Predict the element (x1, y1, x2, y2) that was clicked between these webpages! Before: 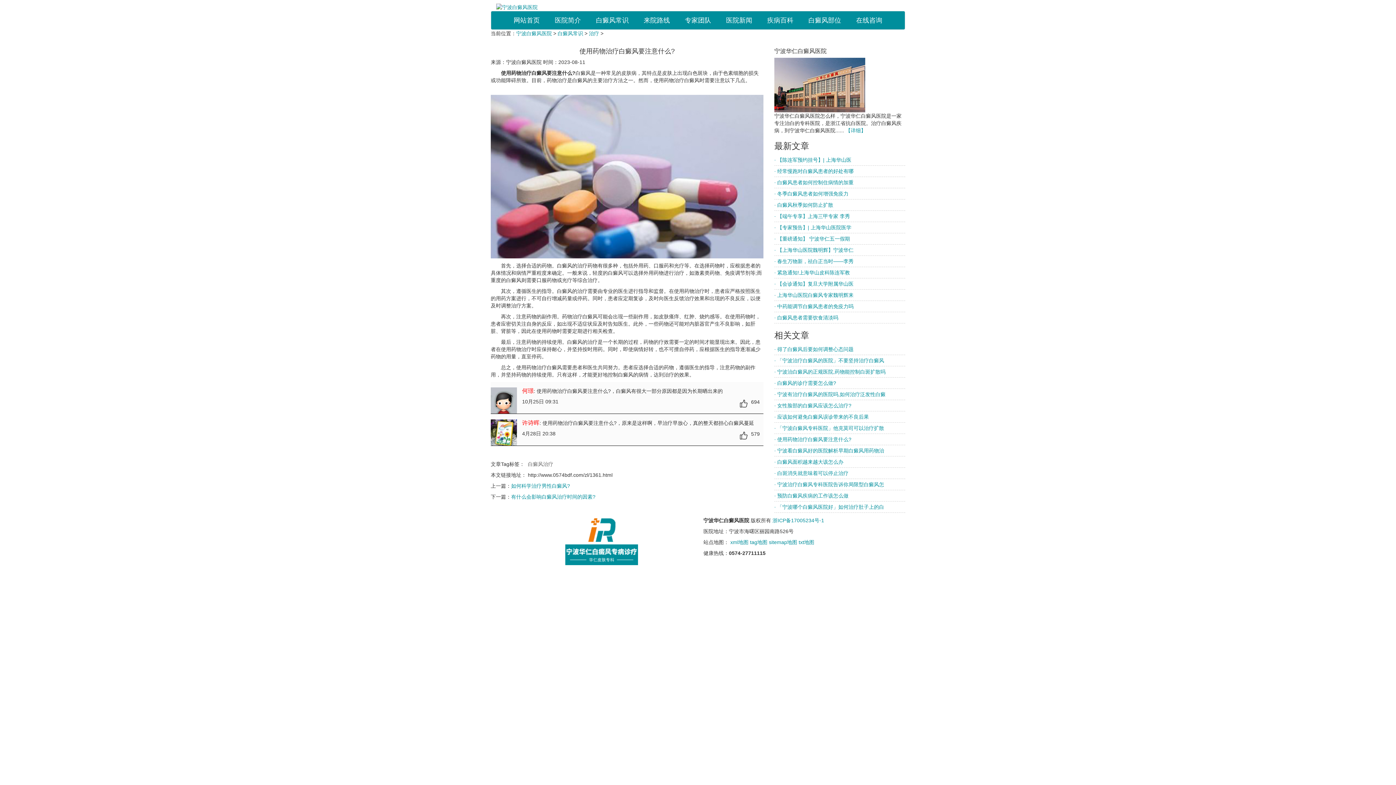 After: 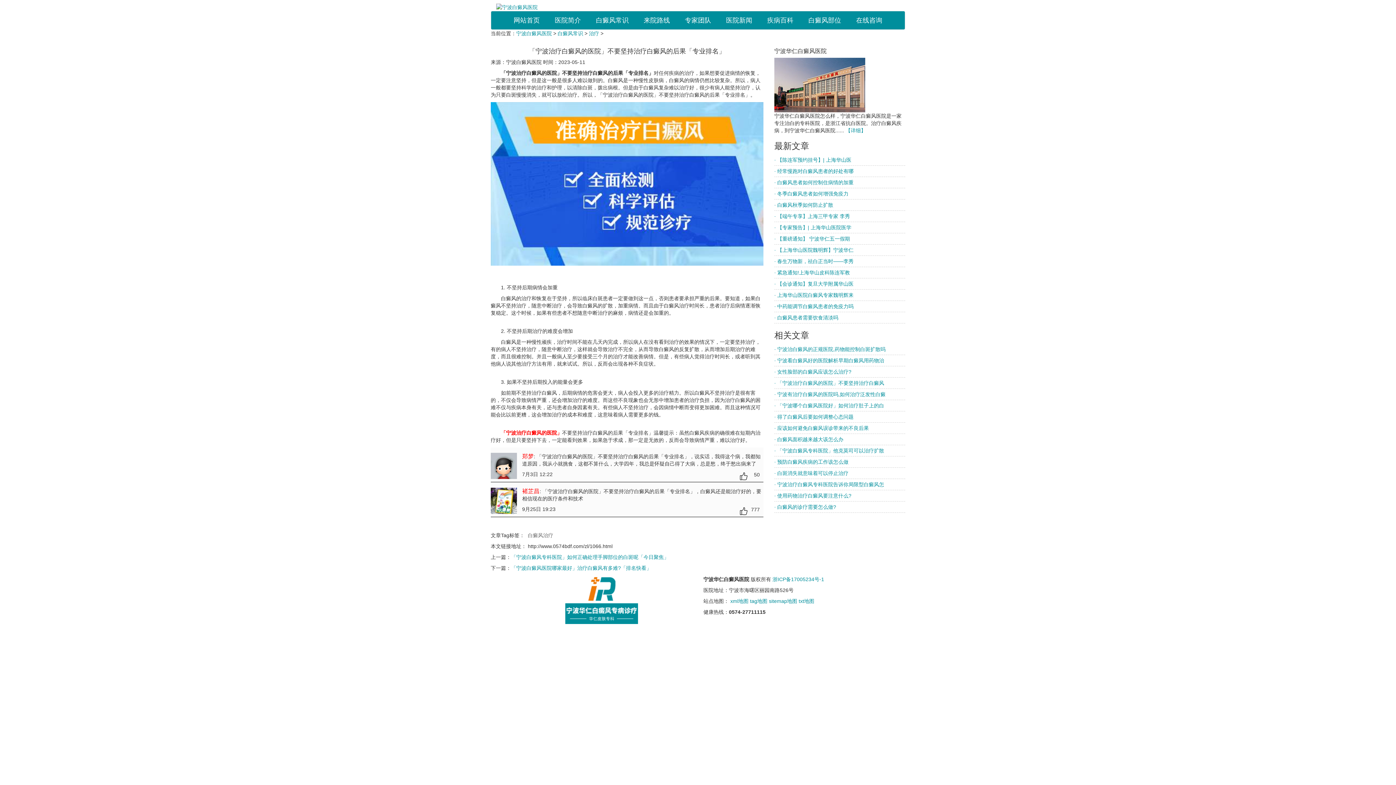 Action: bbox: (774, 357, 884, 363) label: · 「宁波治疗白癜风的医院」不要坚持治疗白癜风